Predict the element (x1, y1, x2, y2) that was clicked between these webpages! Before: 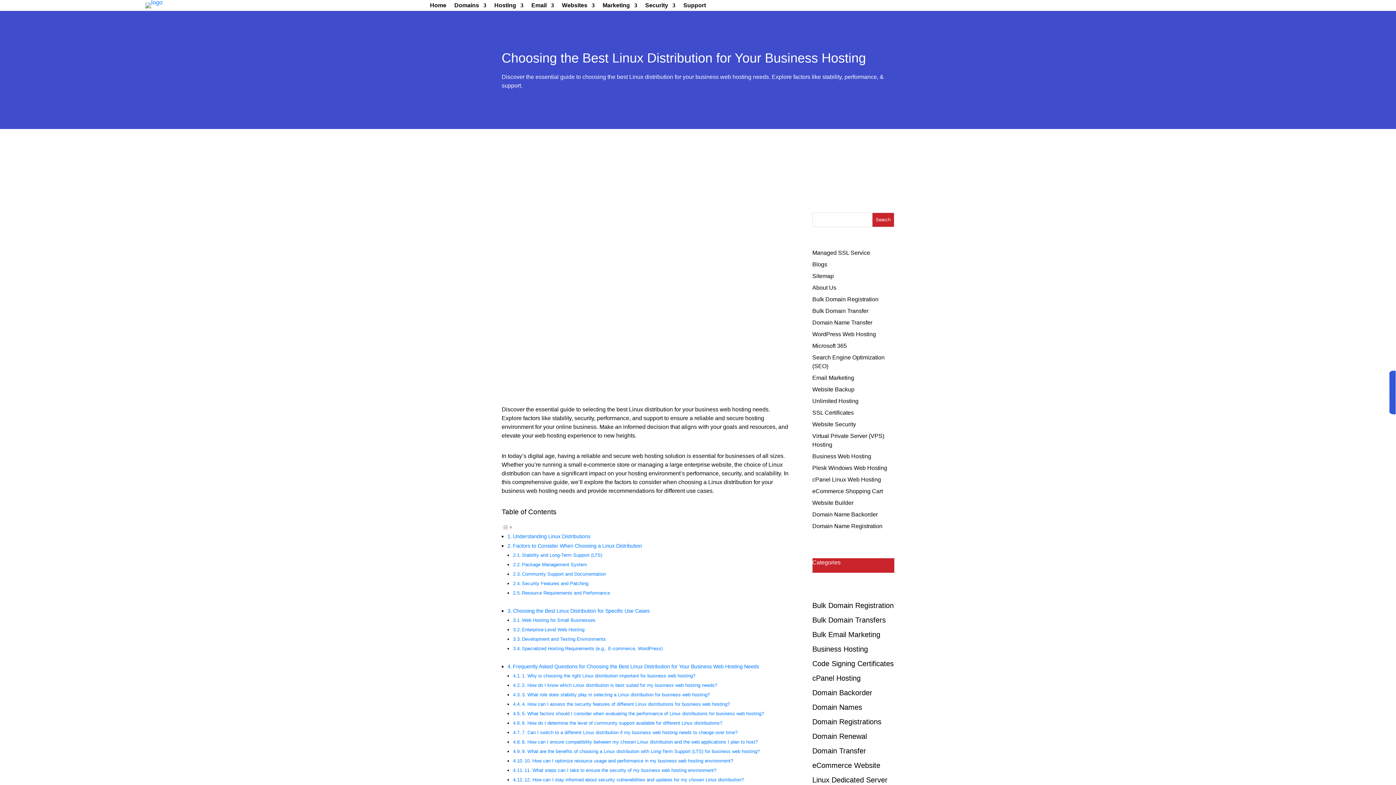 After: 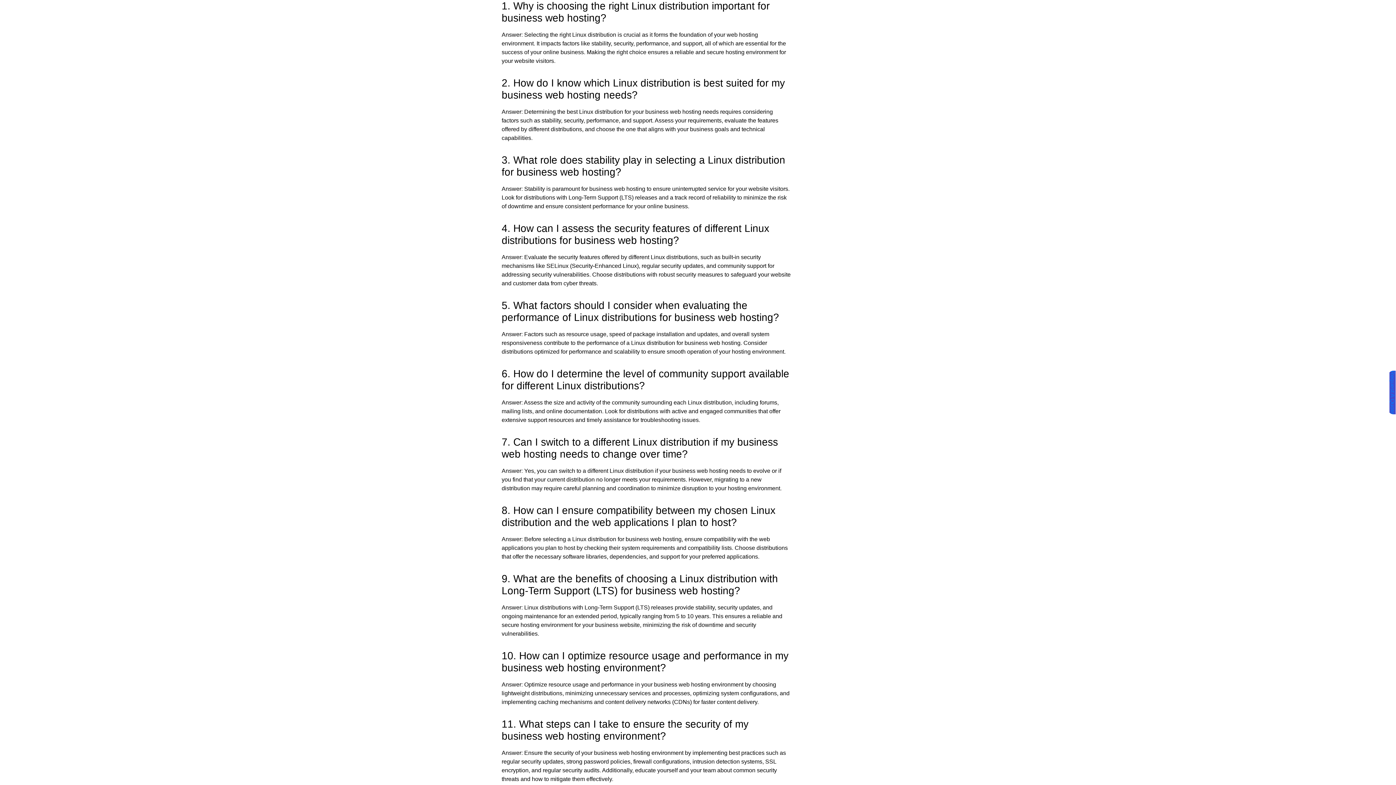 Action: bbox: (522, 673, 695, 678) label: 1. Why is choosing the right Linux distribution important for business web hosting?